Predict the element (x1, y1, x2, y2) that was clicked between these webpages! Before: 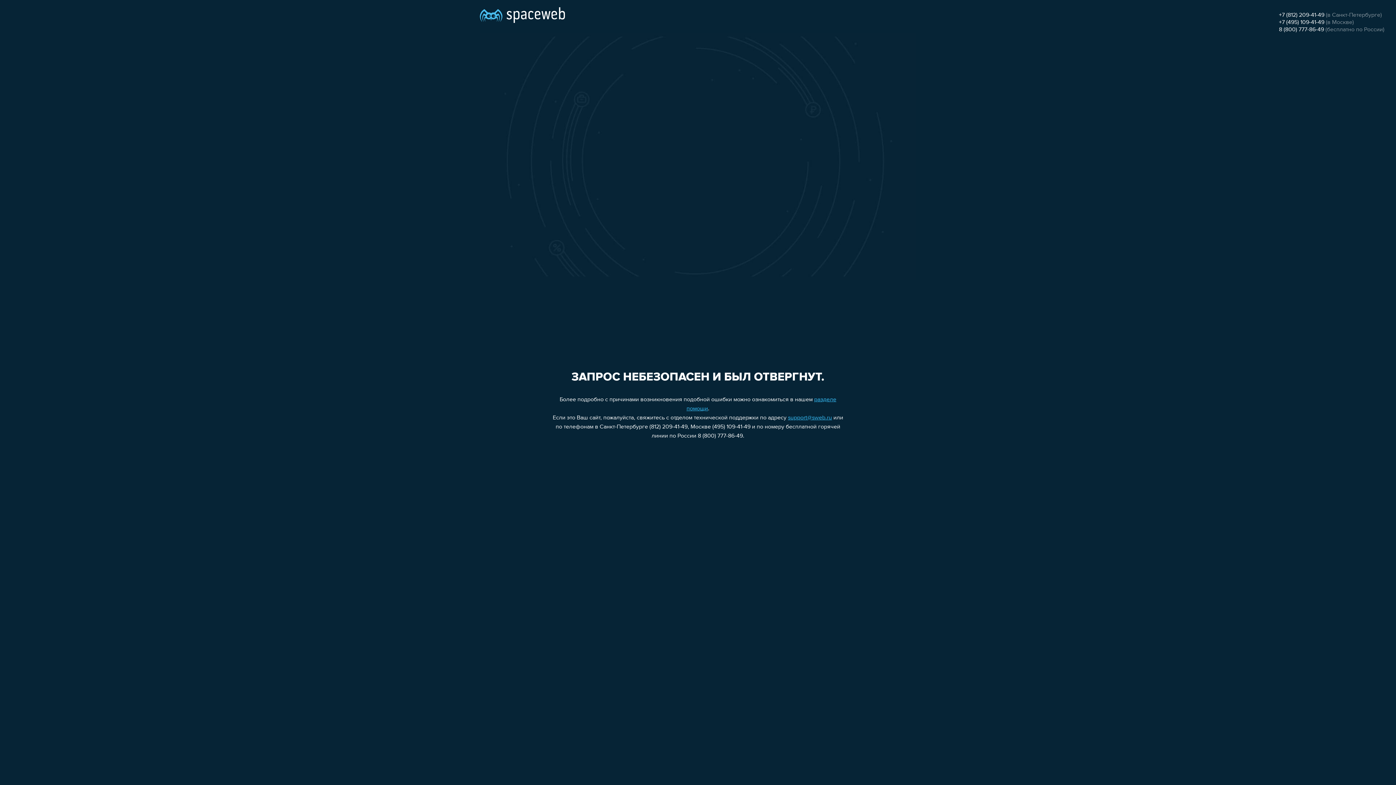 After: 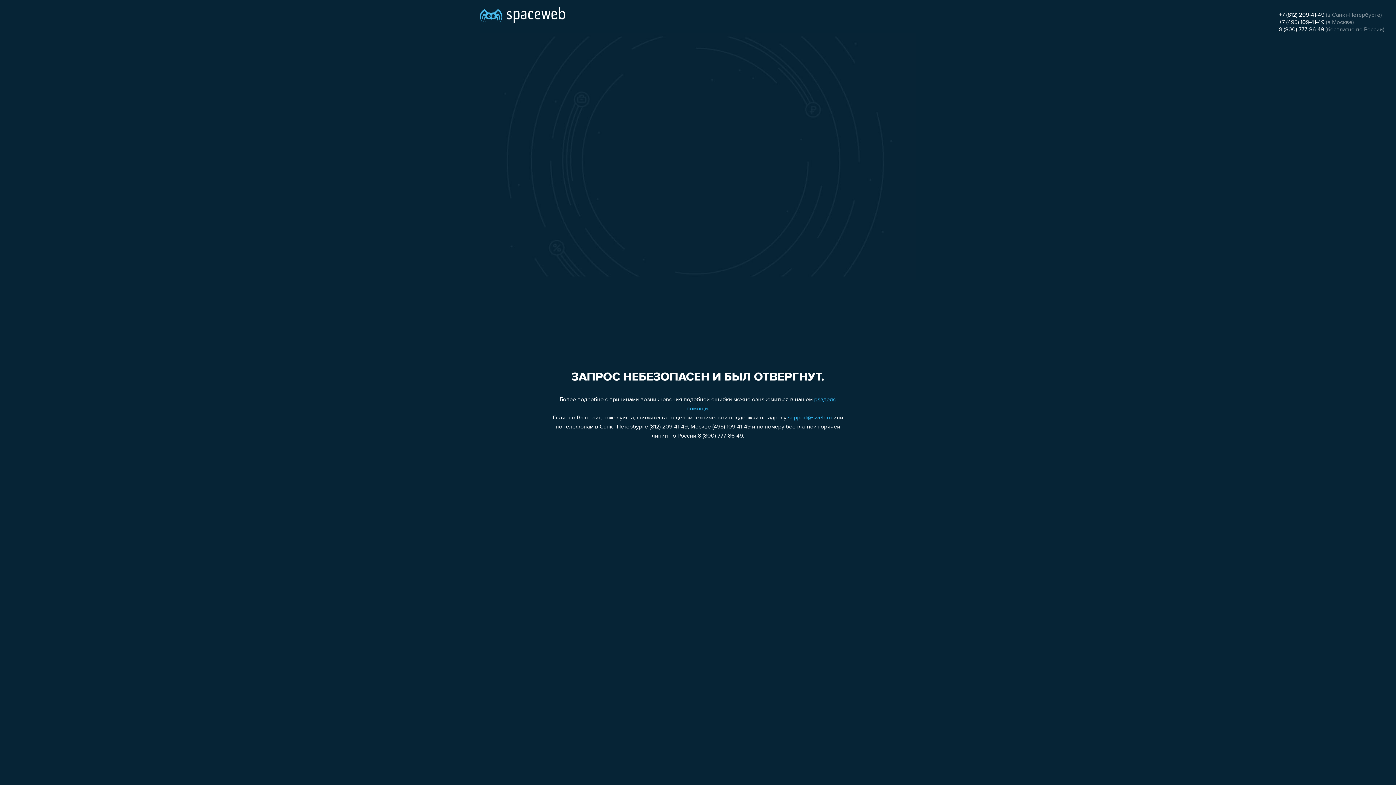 Action: label: 8 (800) 777-86-49 bbox: (1279, 26, 1324, 32)